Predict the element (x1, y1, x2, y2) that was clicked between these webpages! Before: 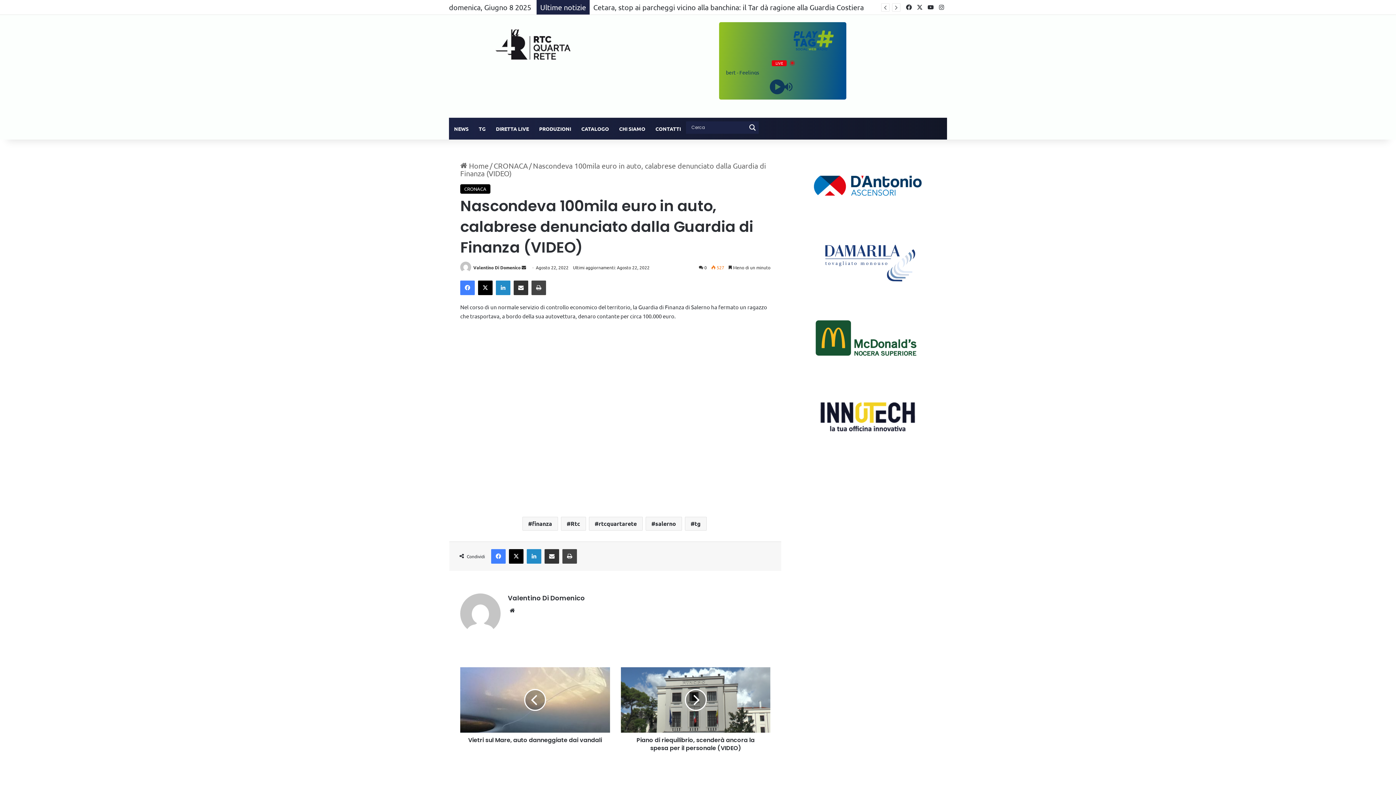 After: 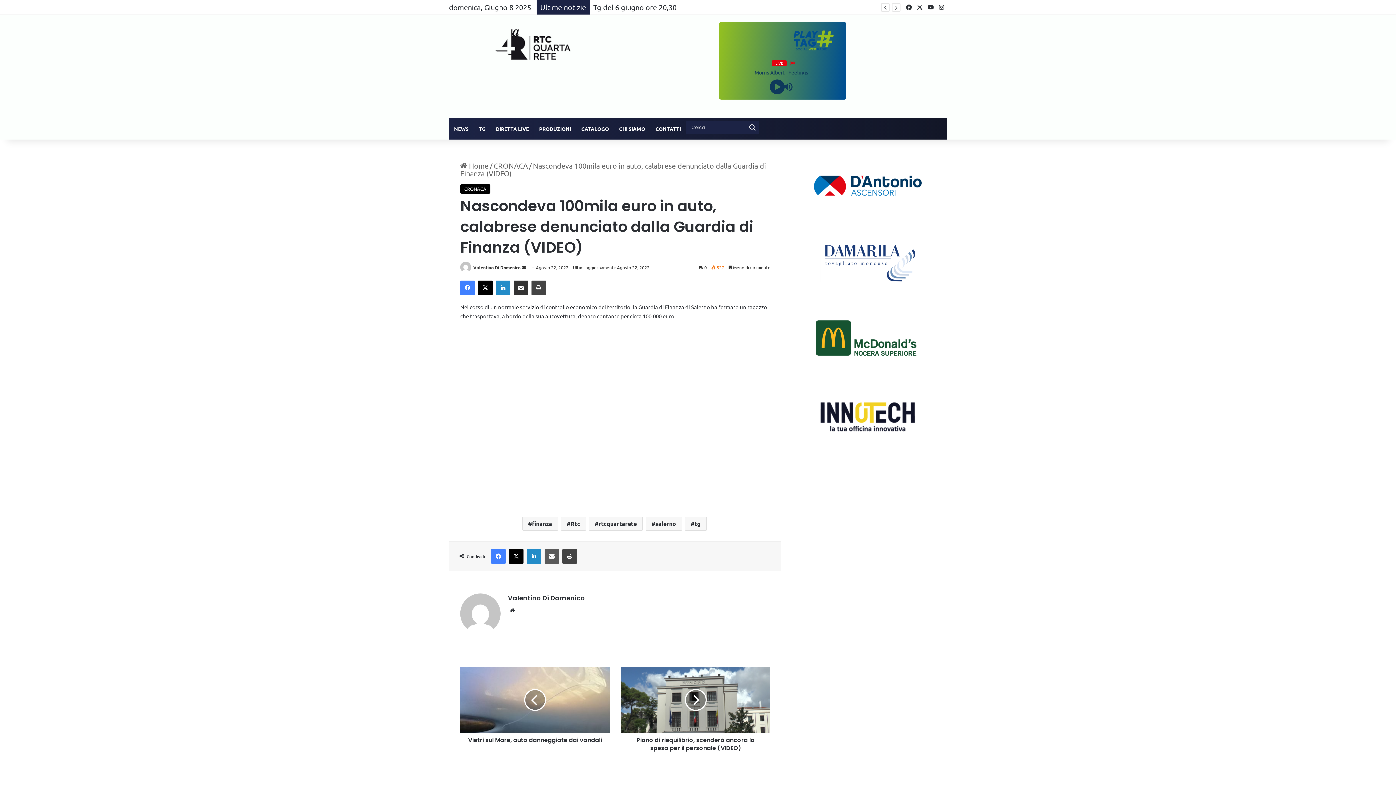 Action: label: Condividi via Email bbox: (544, 549, 559, 564)